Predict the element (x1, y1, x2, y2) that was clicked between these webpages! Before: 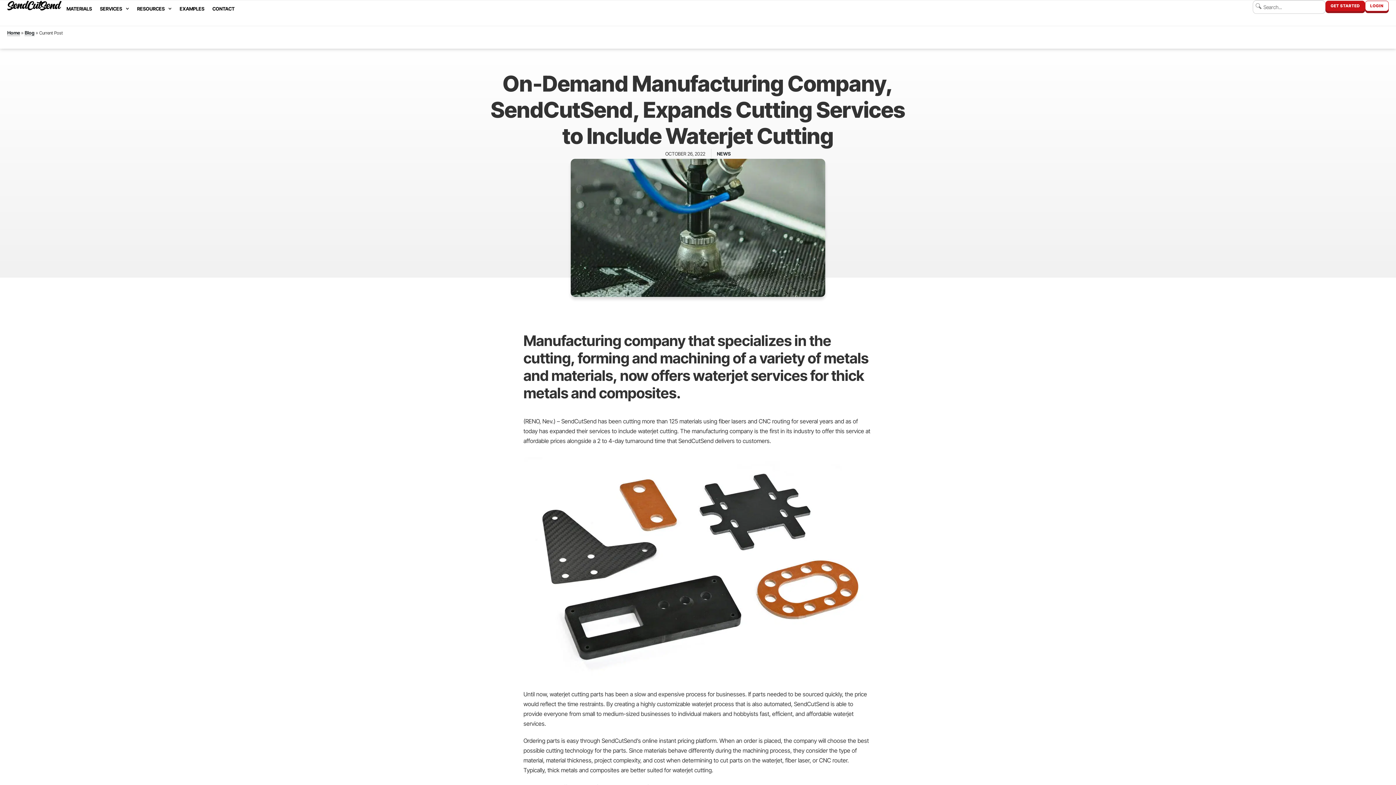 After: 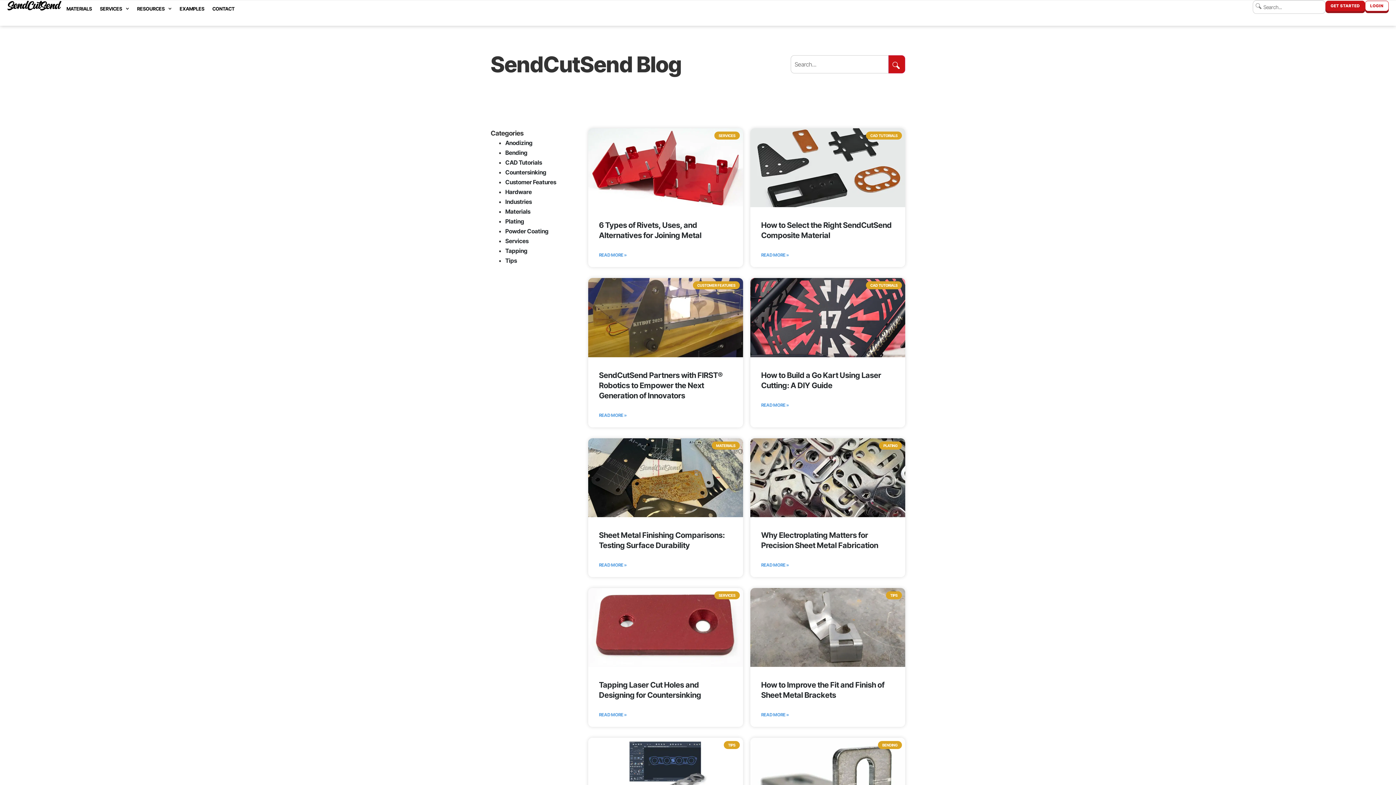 Action: label: Blog bbox: (24, 29, 34, 36)